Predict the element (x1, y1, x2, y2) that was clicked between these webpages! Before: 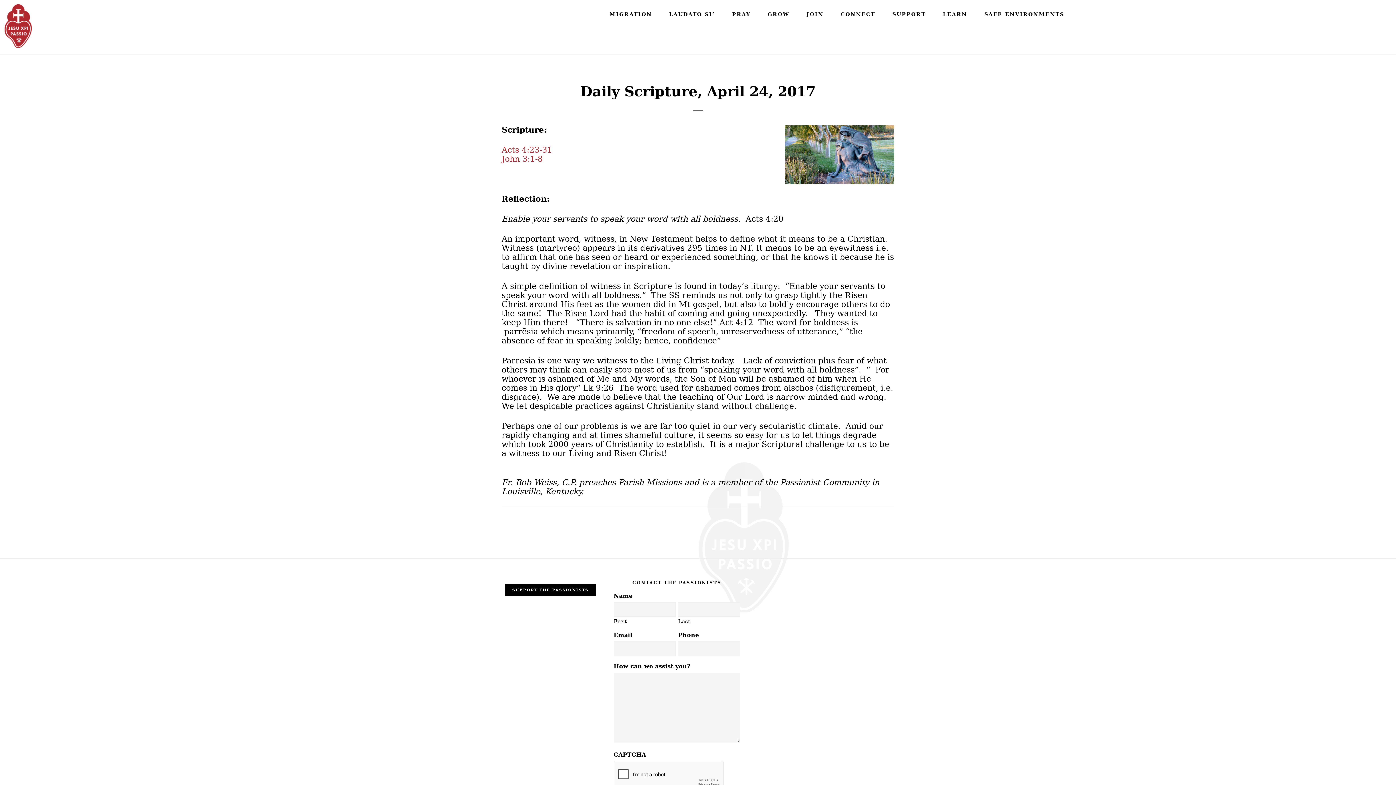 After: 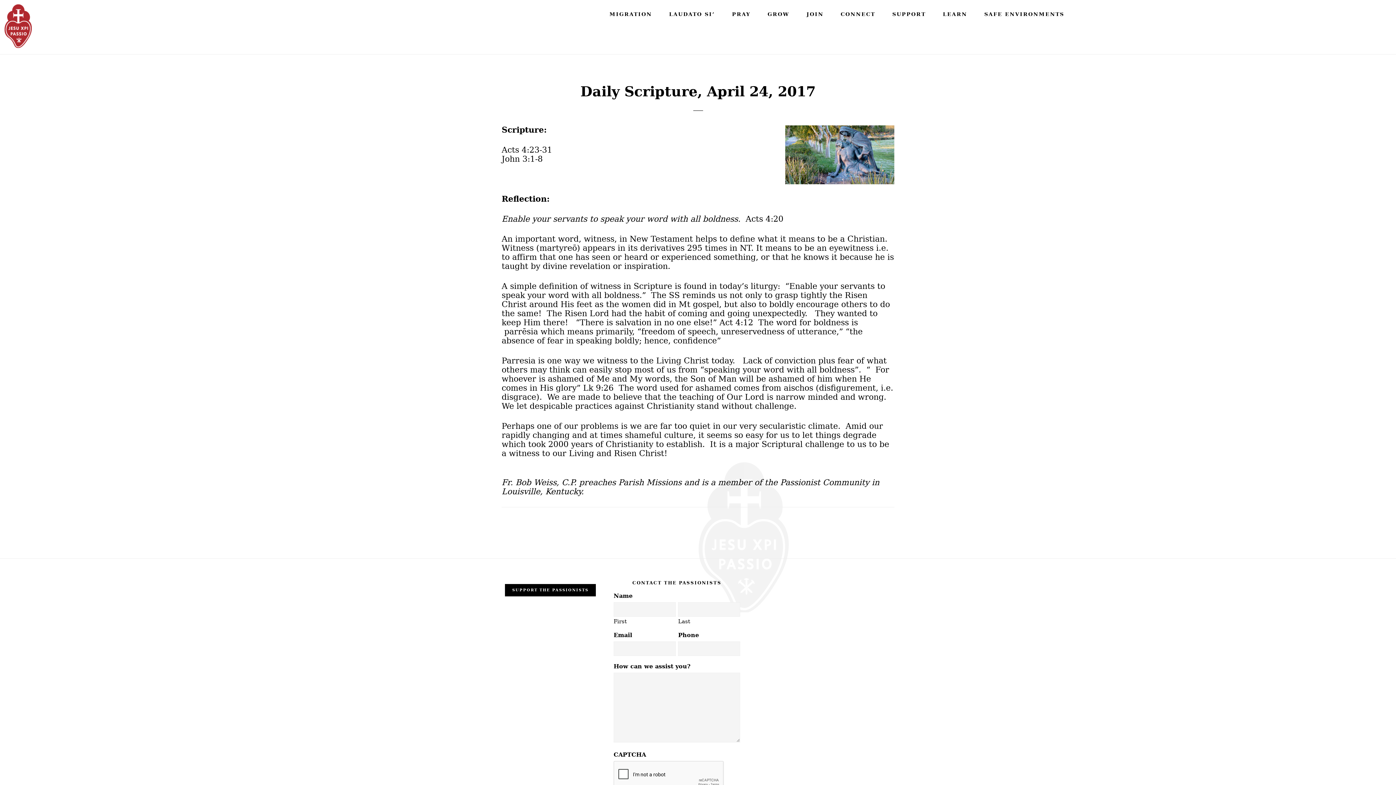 Action: bbox: (501, 145, 552, 163) label: Acts 4:23-31
John 3:1-8